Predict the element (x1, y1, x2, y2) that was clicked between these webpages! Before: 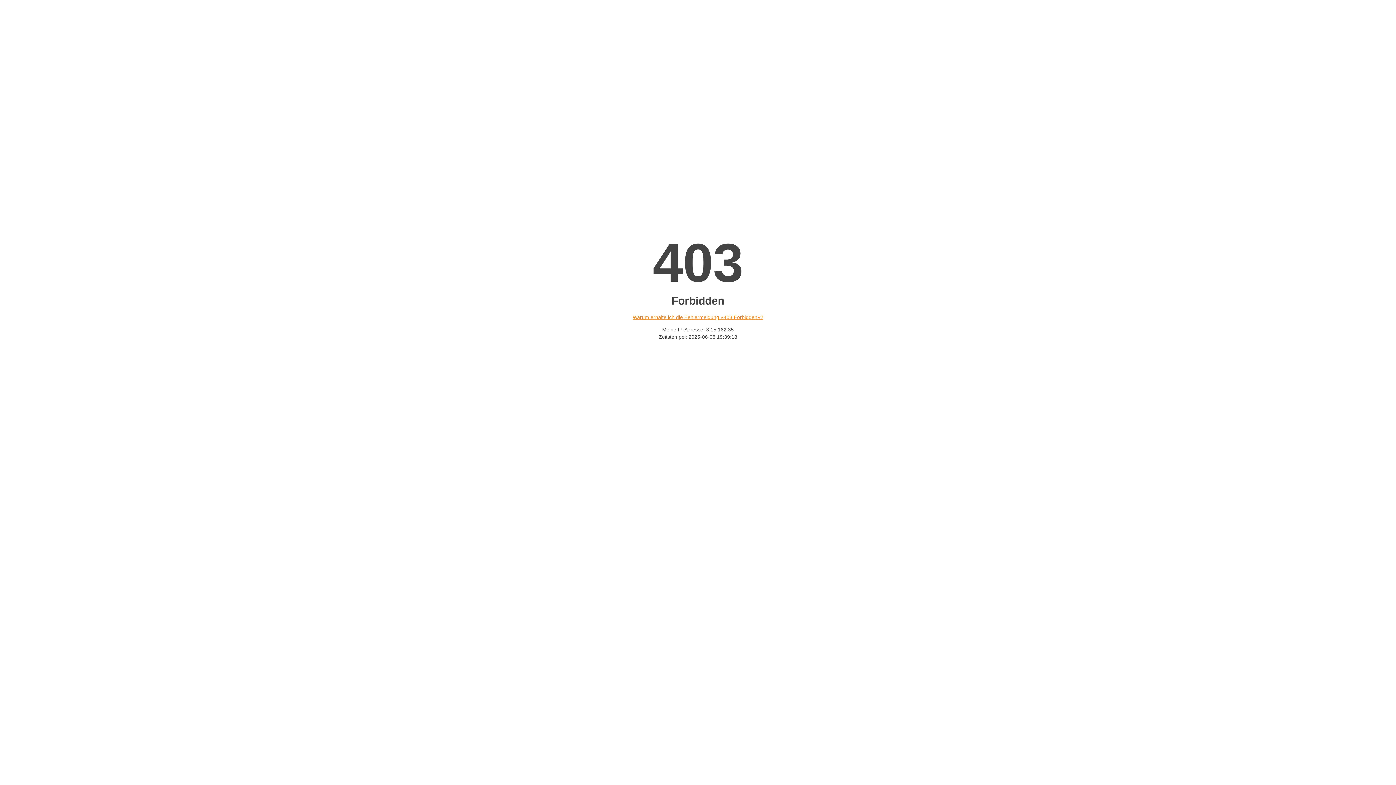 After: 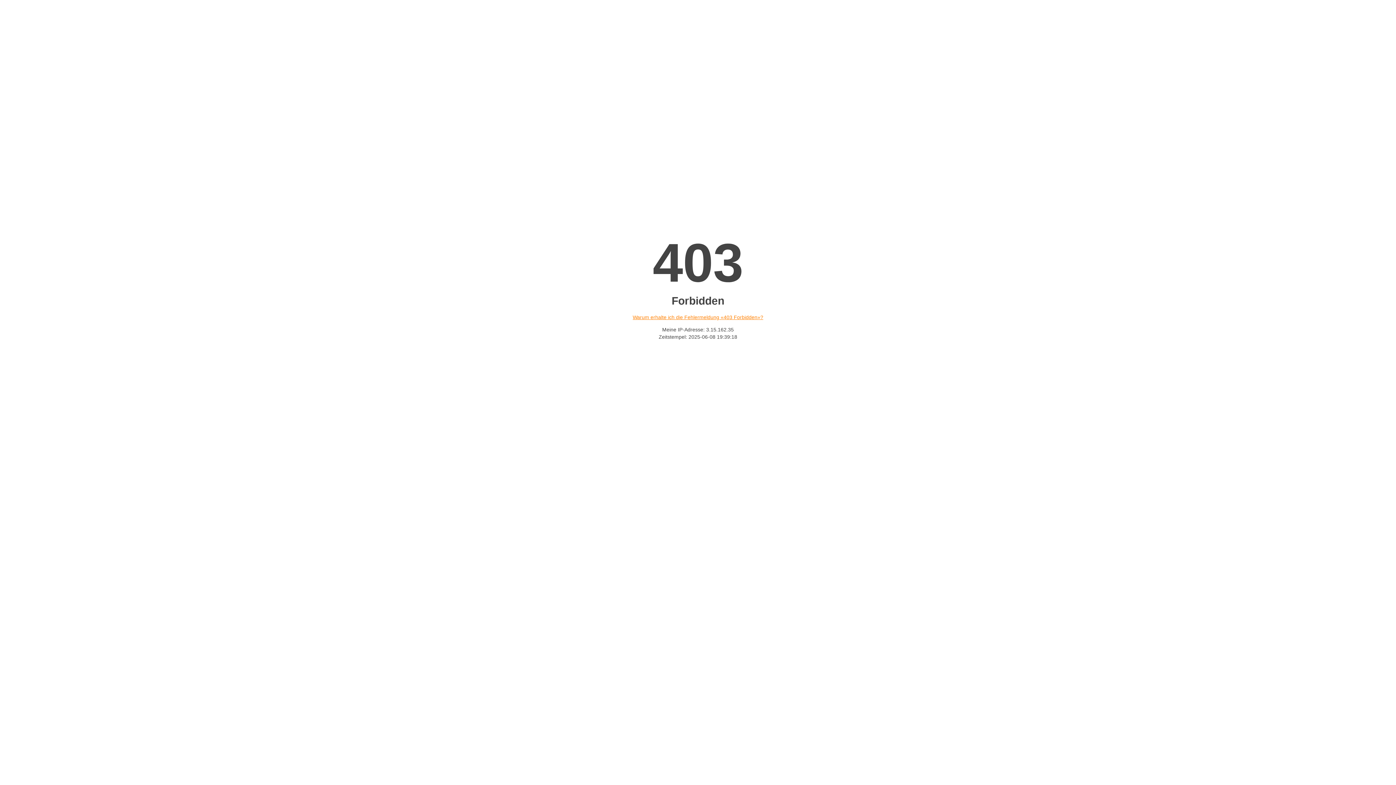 Action: bbox: (632, 314, 763, 320) label: Warum erhalte ich die Fehlermeldung «403 Forbidden»?